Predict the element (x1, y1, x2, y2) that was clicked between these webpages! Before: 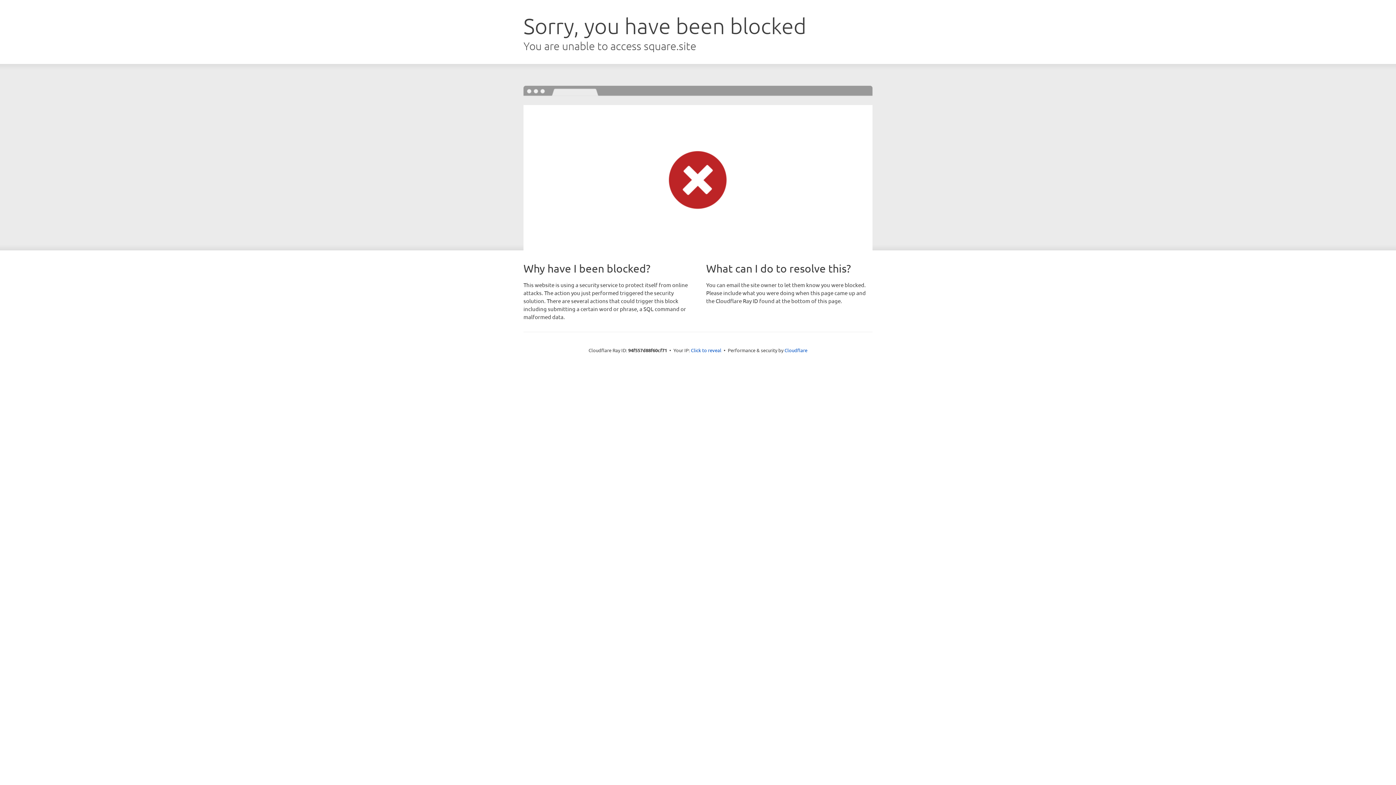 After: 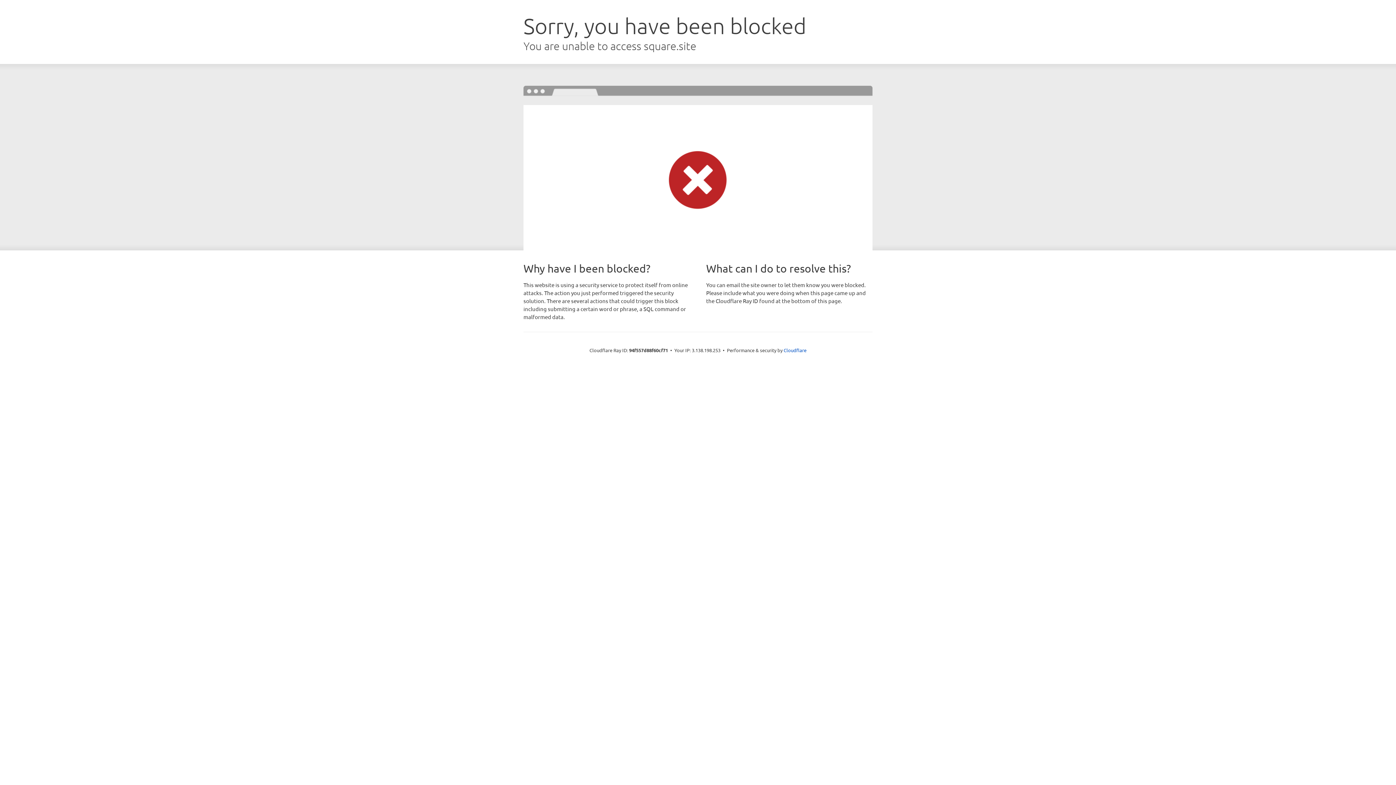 Action: label: Click to reveal bbox: (691, 346, 721, 353)